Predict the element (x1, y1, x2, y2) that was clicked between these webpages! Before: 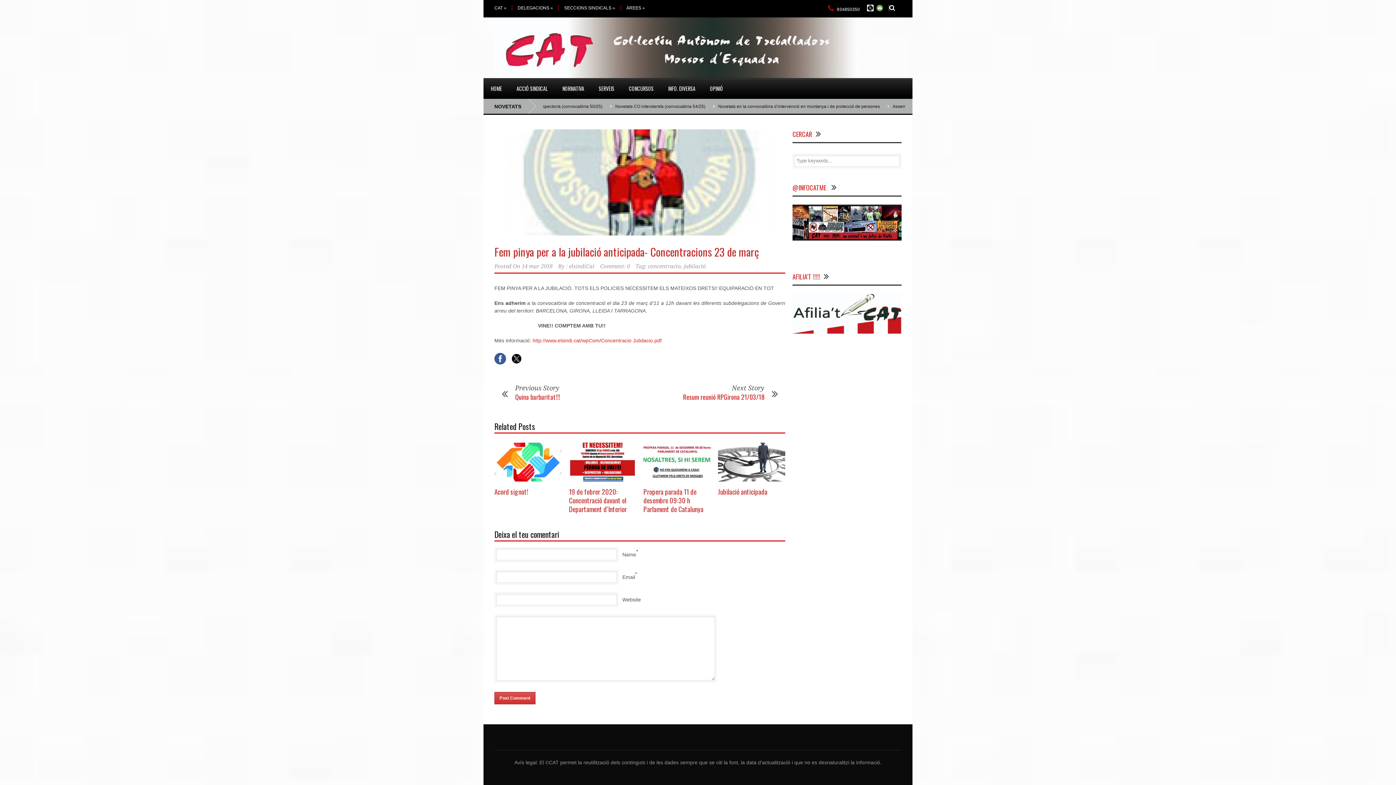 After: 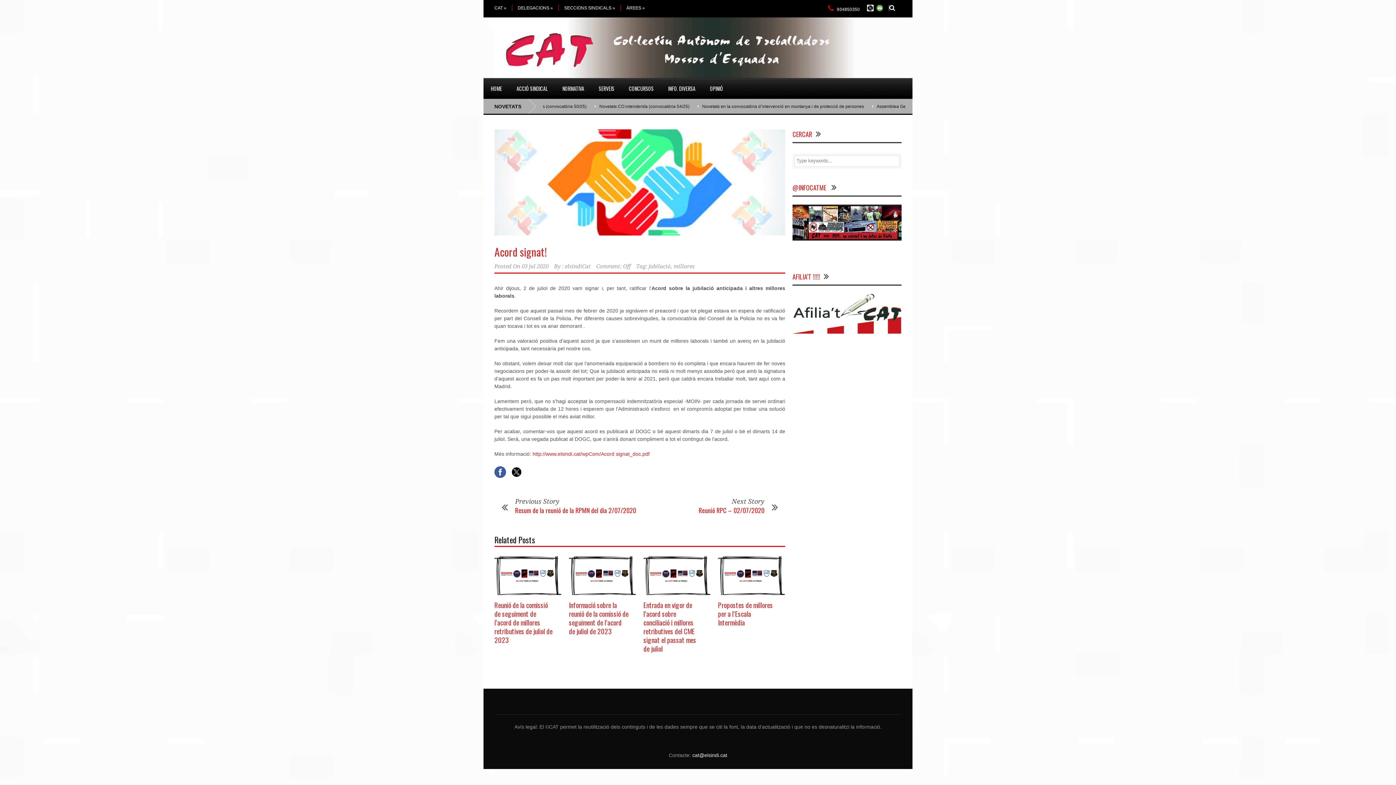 Action: bbox: (494, 443, 561, 481)